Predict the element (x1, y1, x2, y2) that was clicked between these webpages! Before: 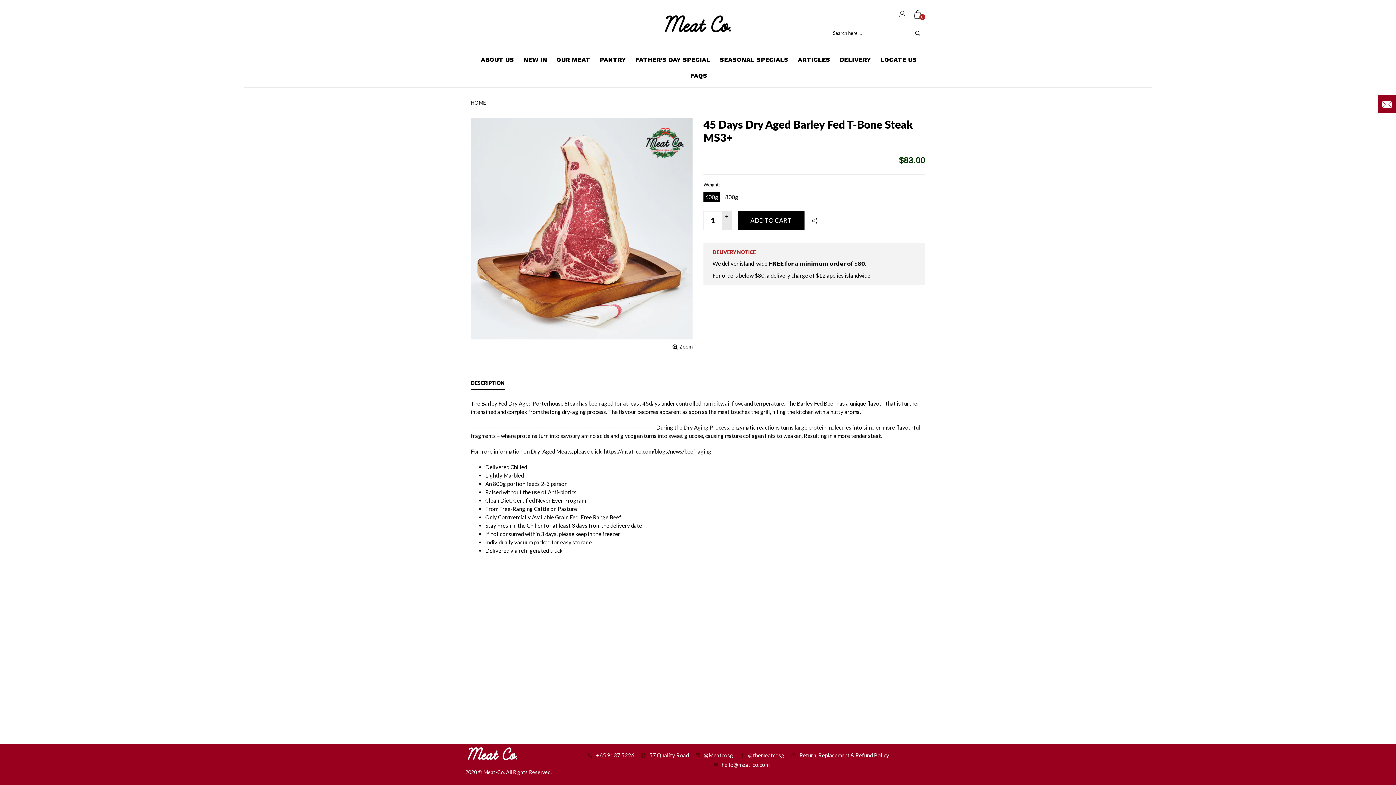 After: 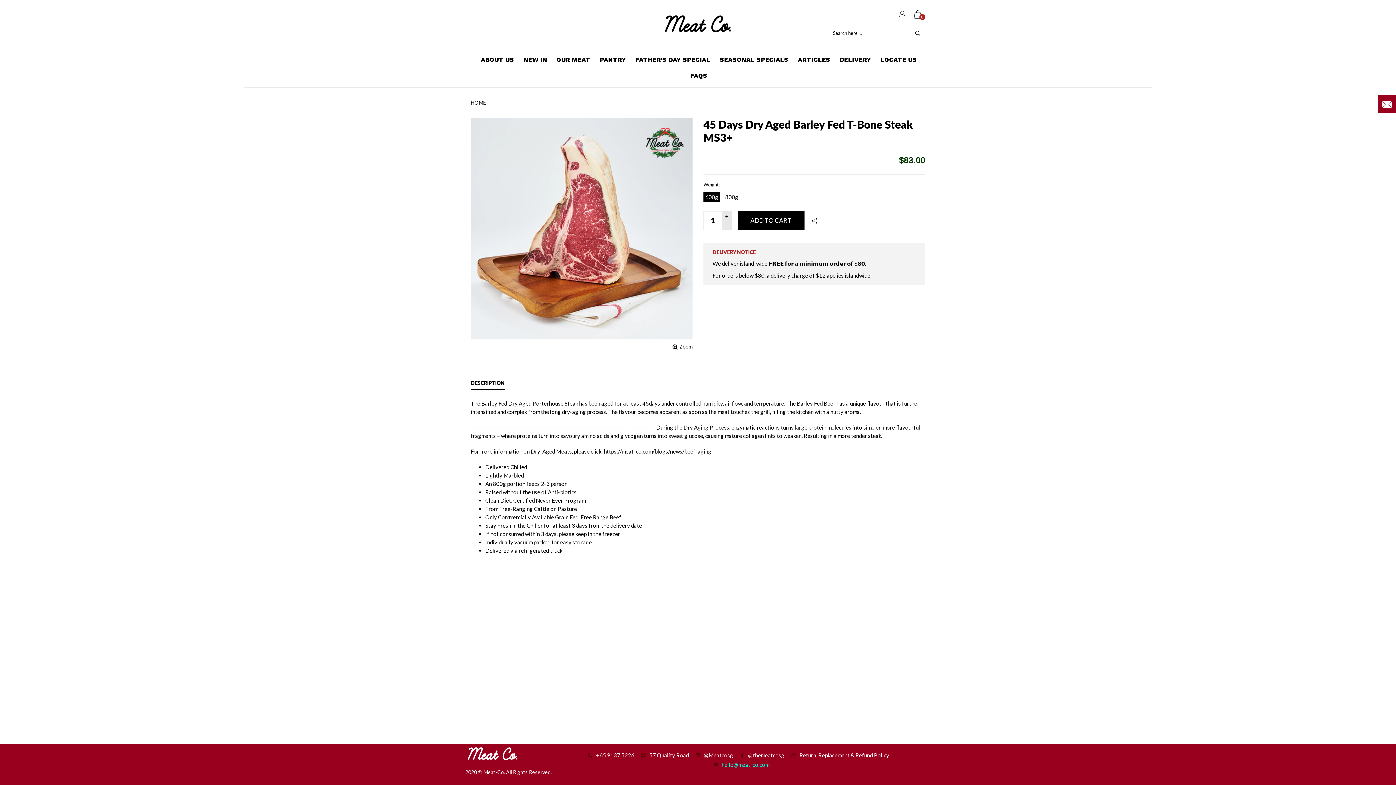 Action: bbox: (721, 761, 769, 768) label: hello@meat-co.com